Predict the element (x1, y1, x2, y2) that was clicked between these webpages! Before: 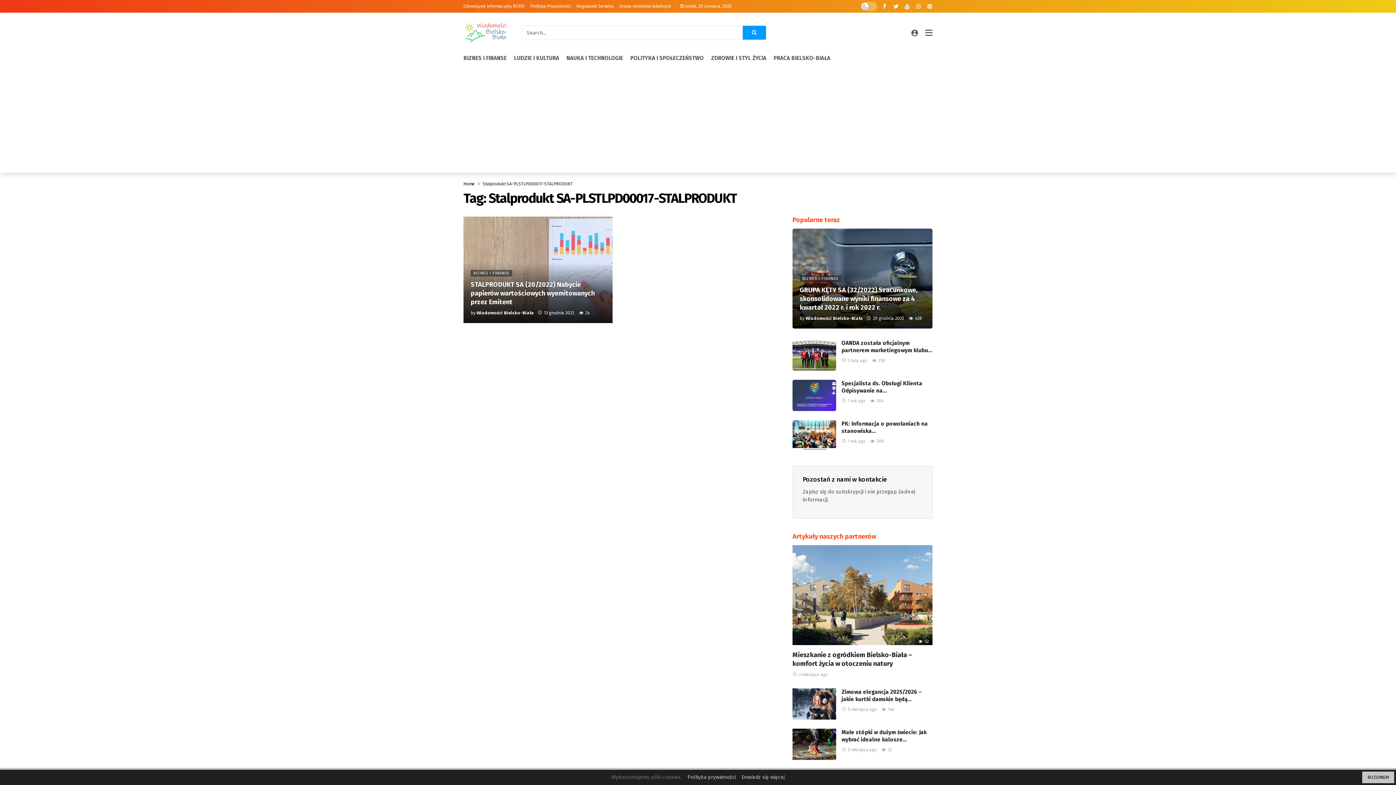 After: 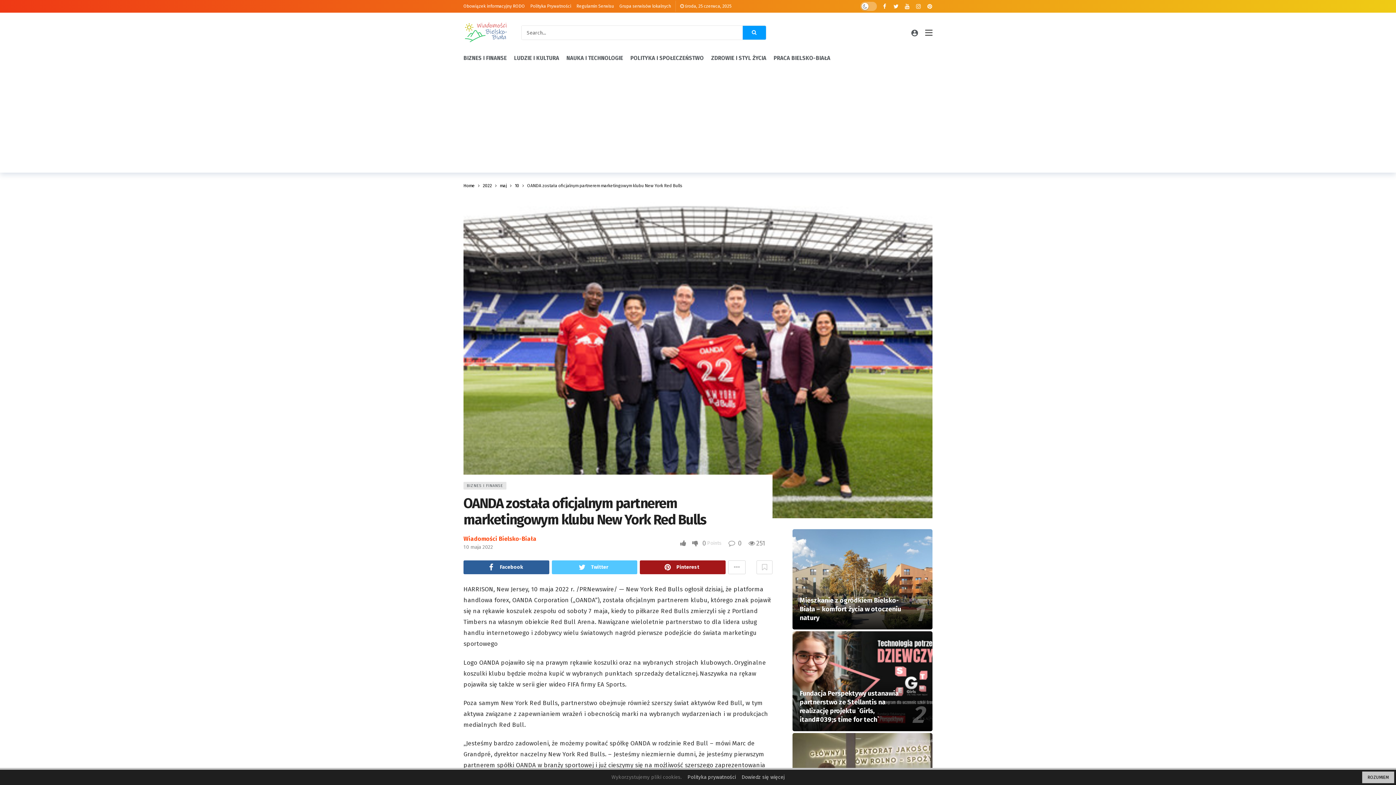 Action: bbox: (792, 339, 836, 370)